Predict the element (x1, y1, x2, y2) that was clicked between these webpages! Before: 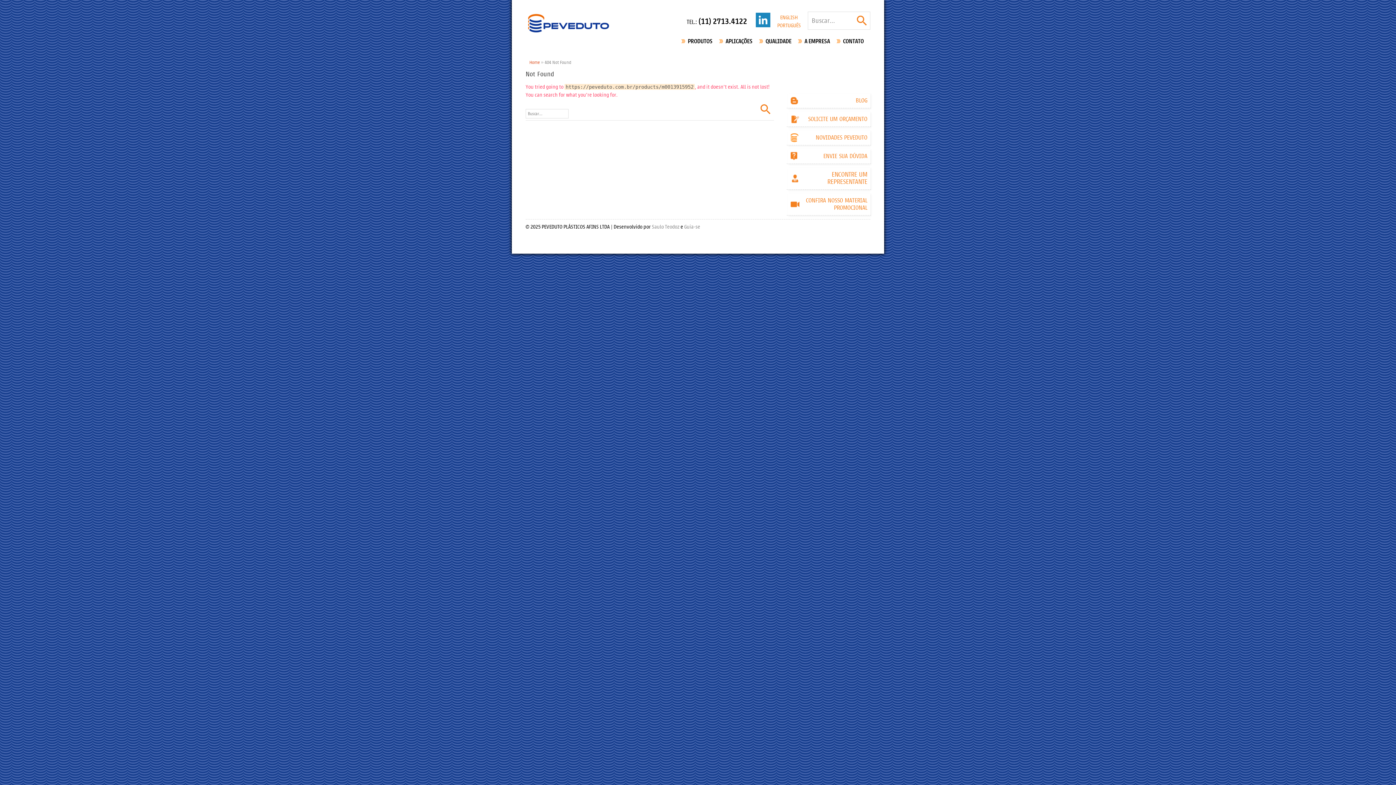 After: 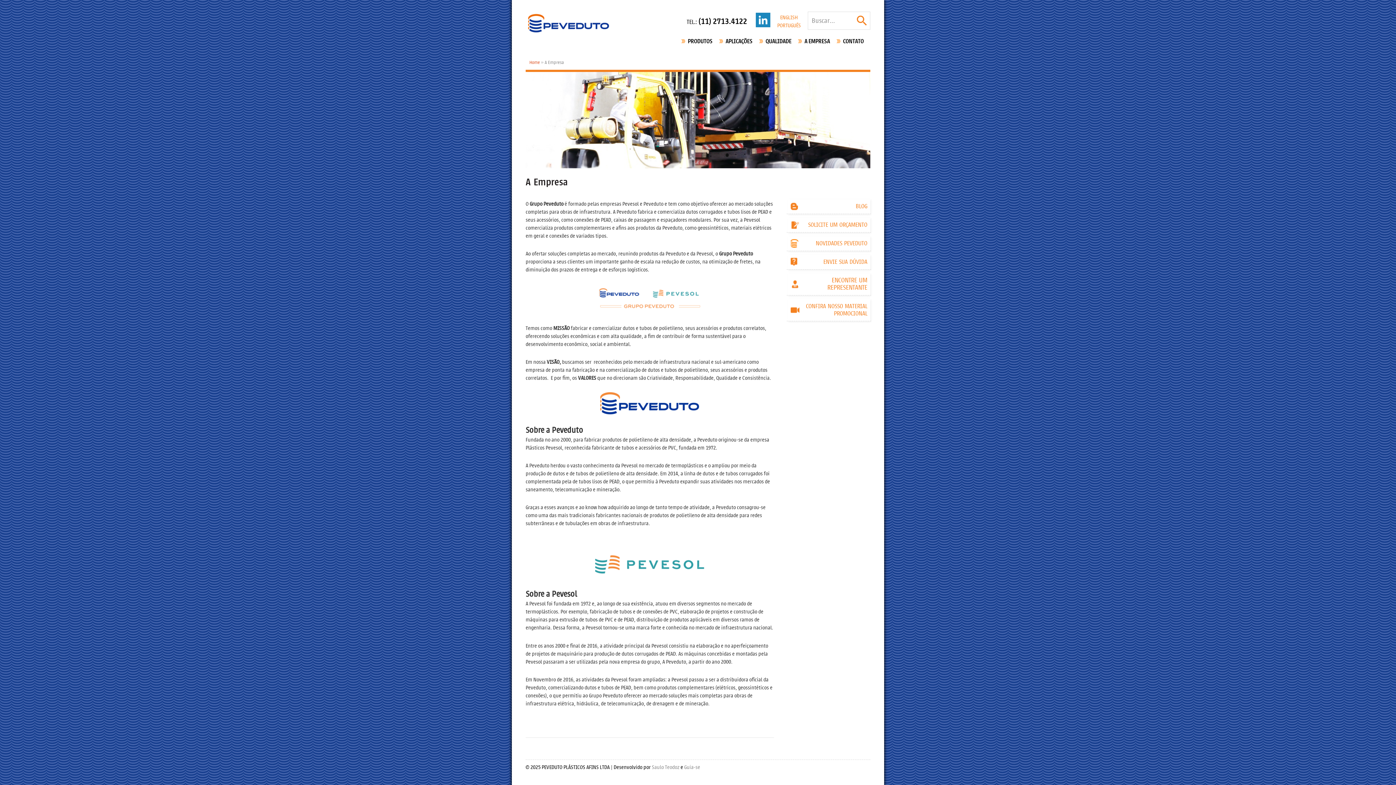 Action: label: A EMPRESA bbox: (798, 37, 830, 46)